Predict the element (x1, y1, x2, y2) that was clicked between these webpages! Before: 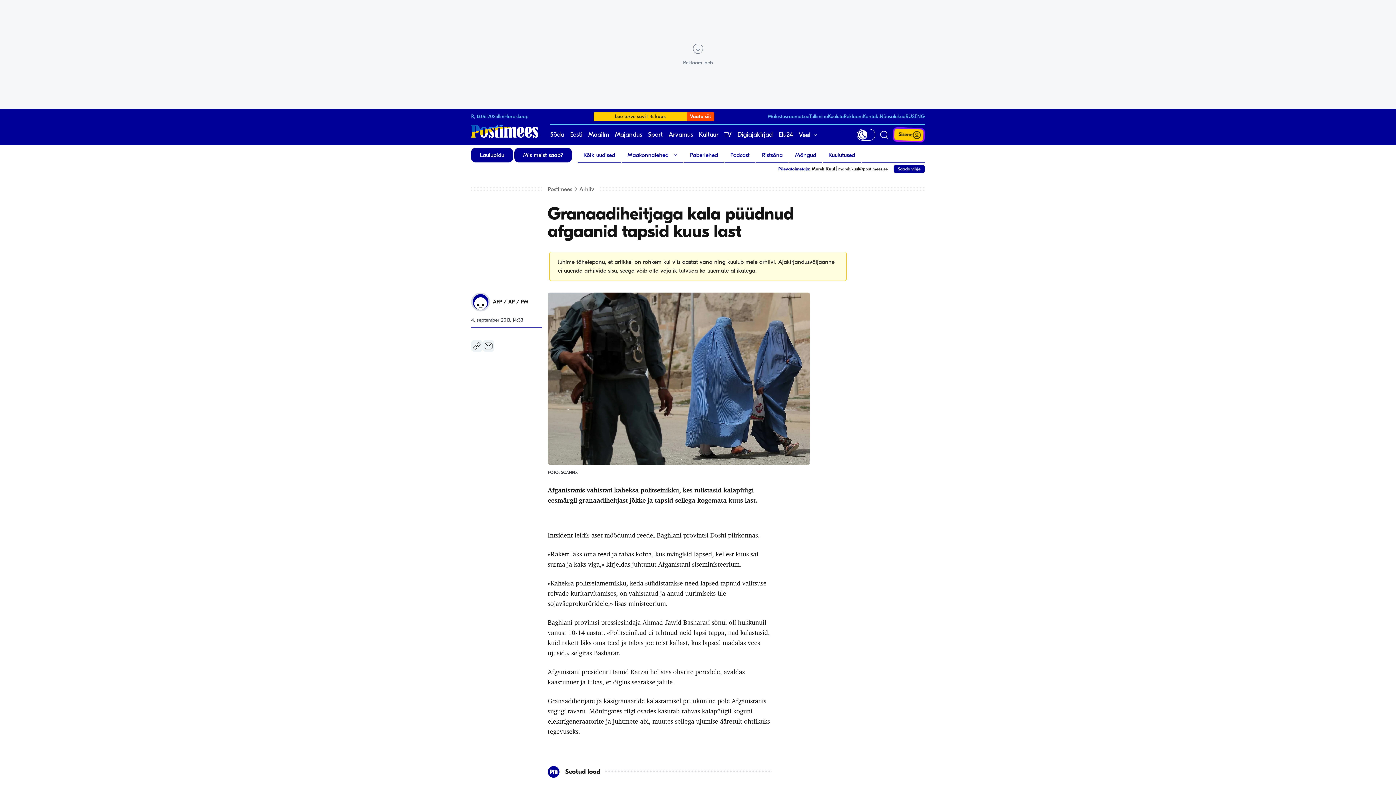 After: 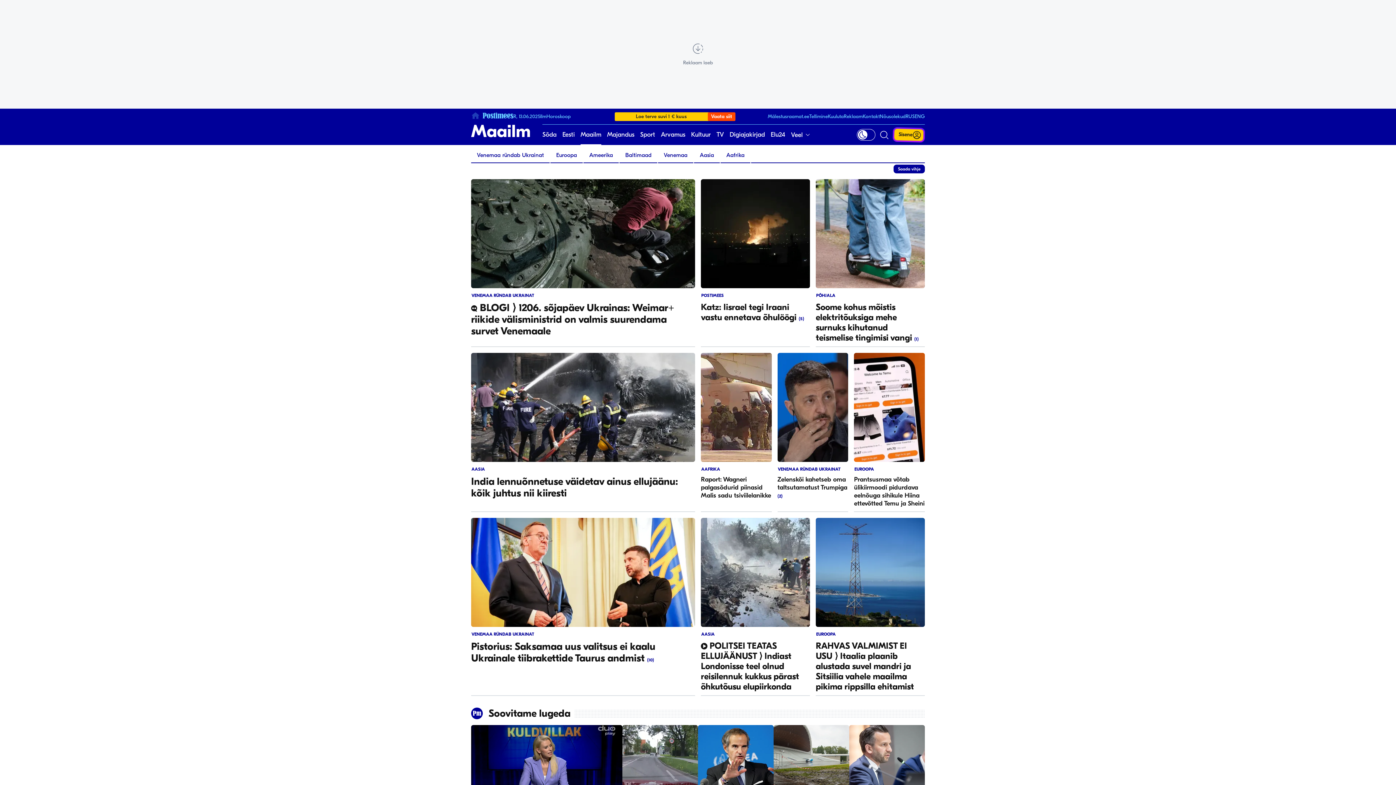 Action: bbox: (588, 124, 609, 145) label: Maailm